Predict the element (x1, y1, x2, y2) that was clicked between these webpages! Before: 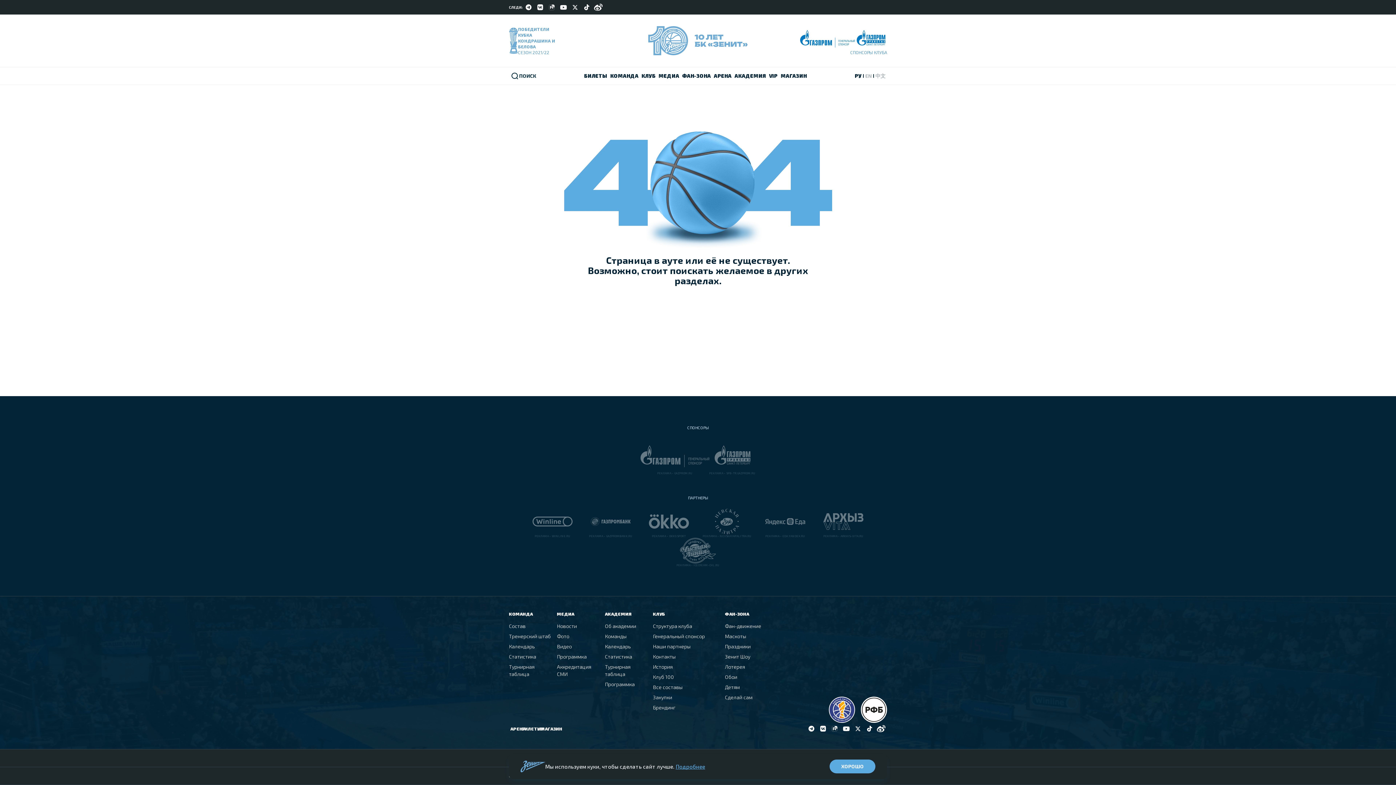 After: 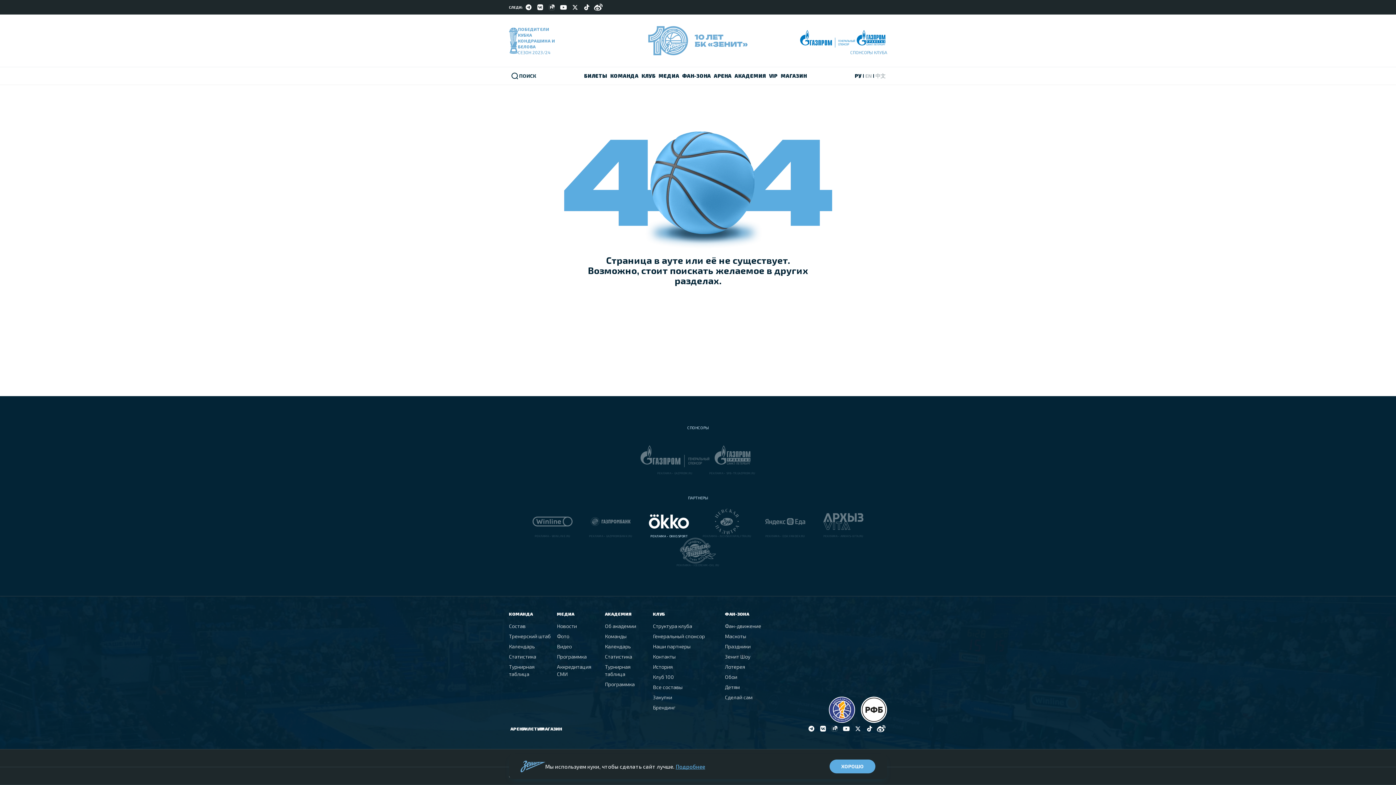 Action: label: РЕКЛАМА • OKKO.SPORT bbox: (640, 509, 698, 538)